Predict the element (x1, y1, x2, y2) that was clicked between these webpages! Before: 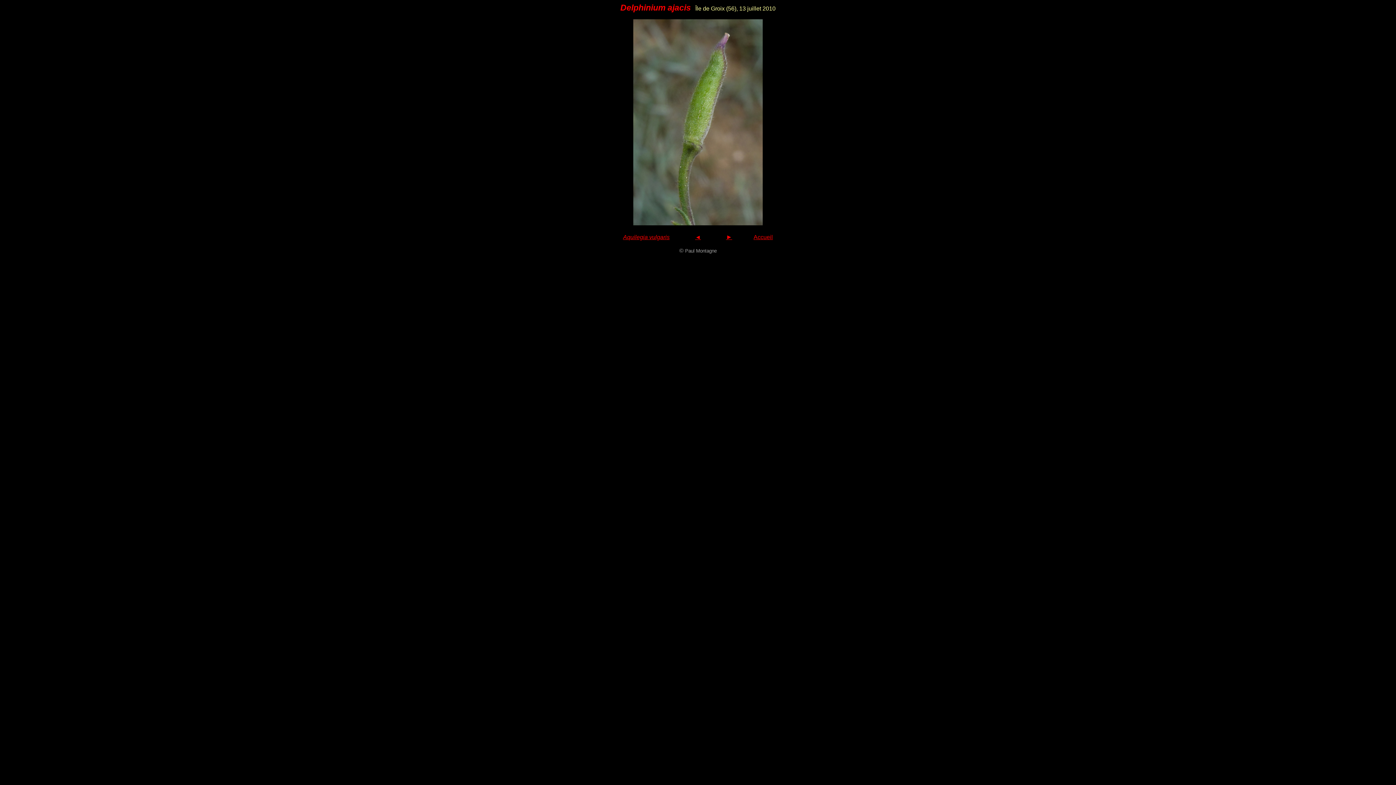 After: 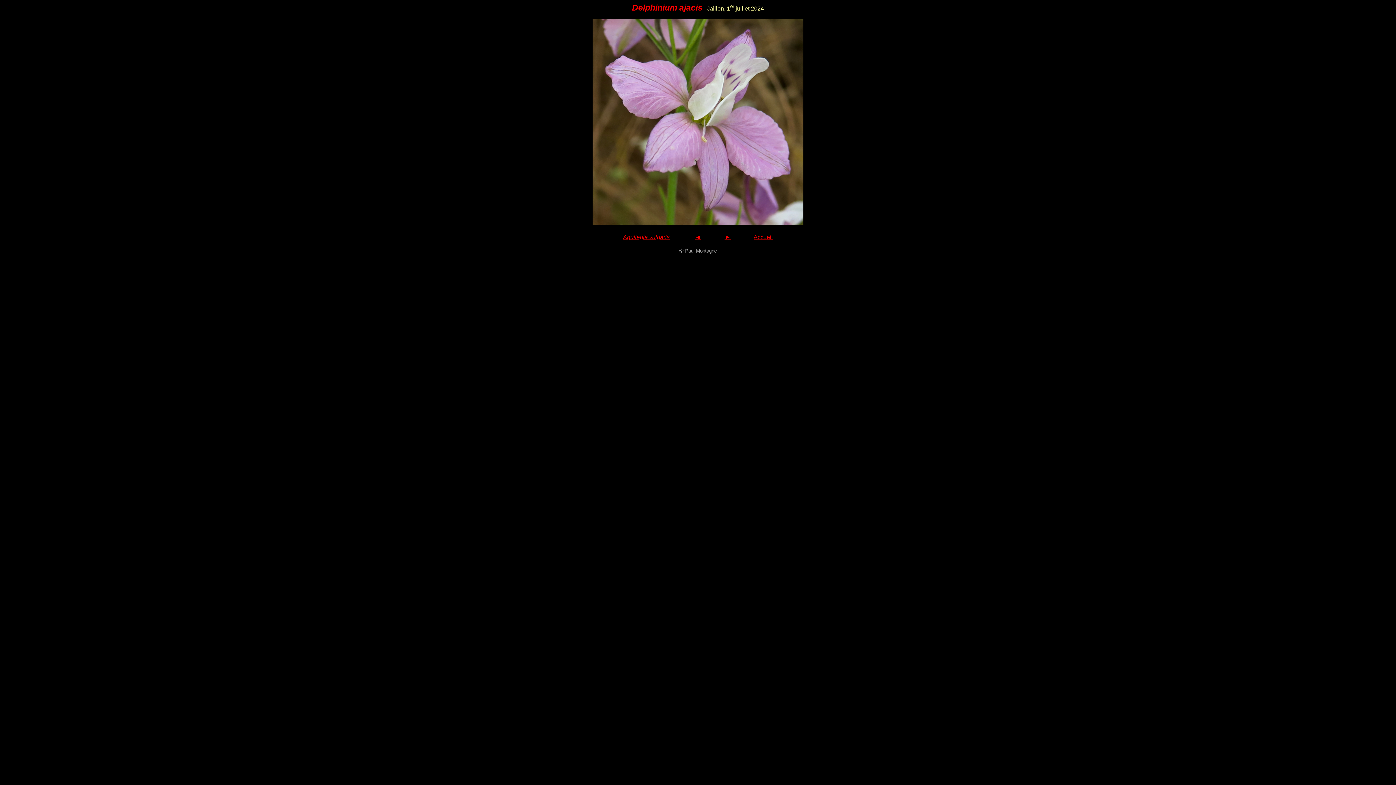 Action: bbox: (695, 234, 701, 240) label: ◄